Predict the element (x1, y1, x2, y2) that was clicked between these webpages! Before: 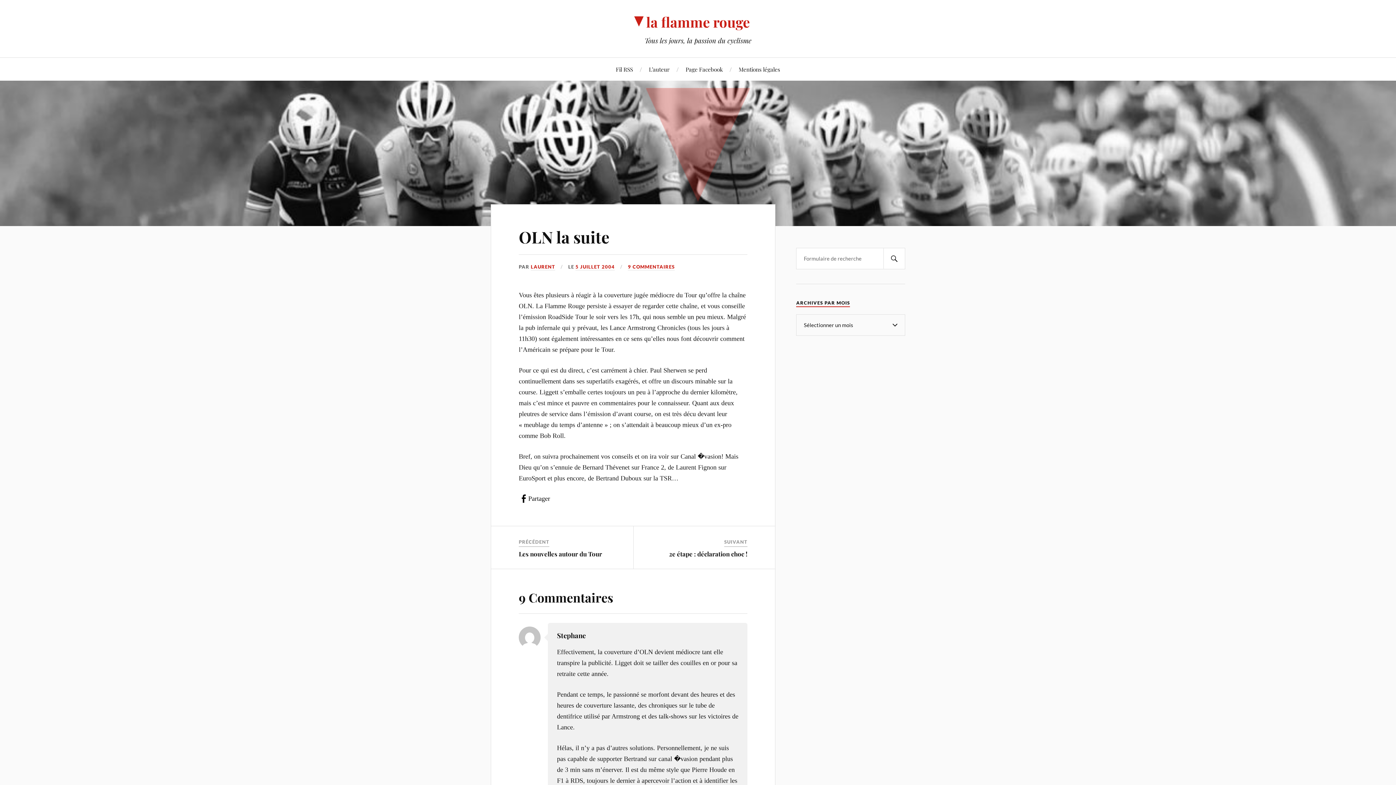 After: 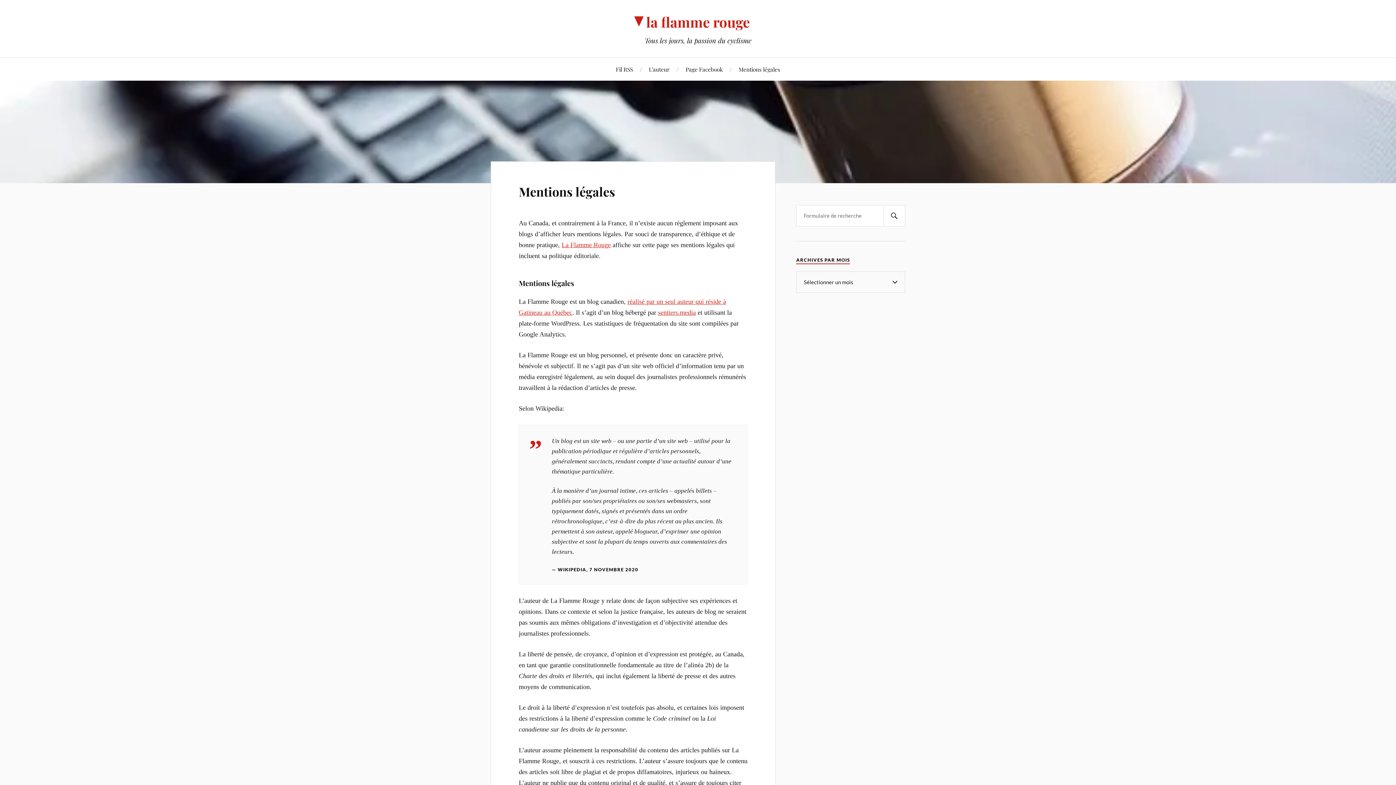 Action: label: Mentions légales bbox: (738, 57, 780, 80)